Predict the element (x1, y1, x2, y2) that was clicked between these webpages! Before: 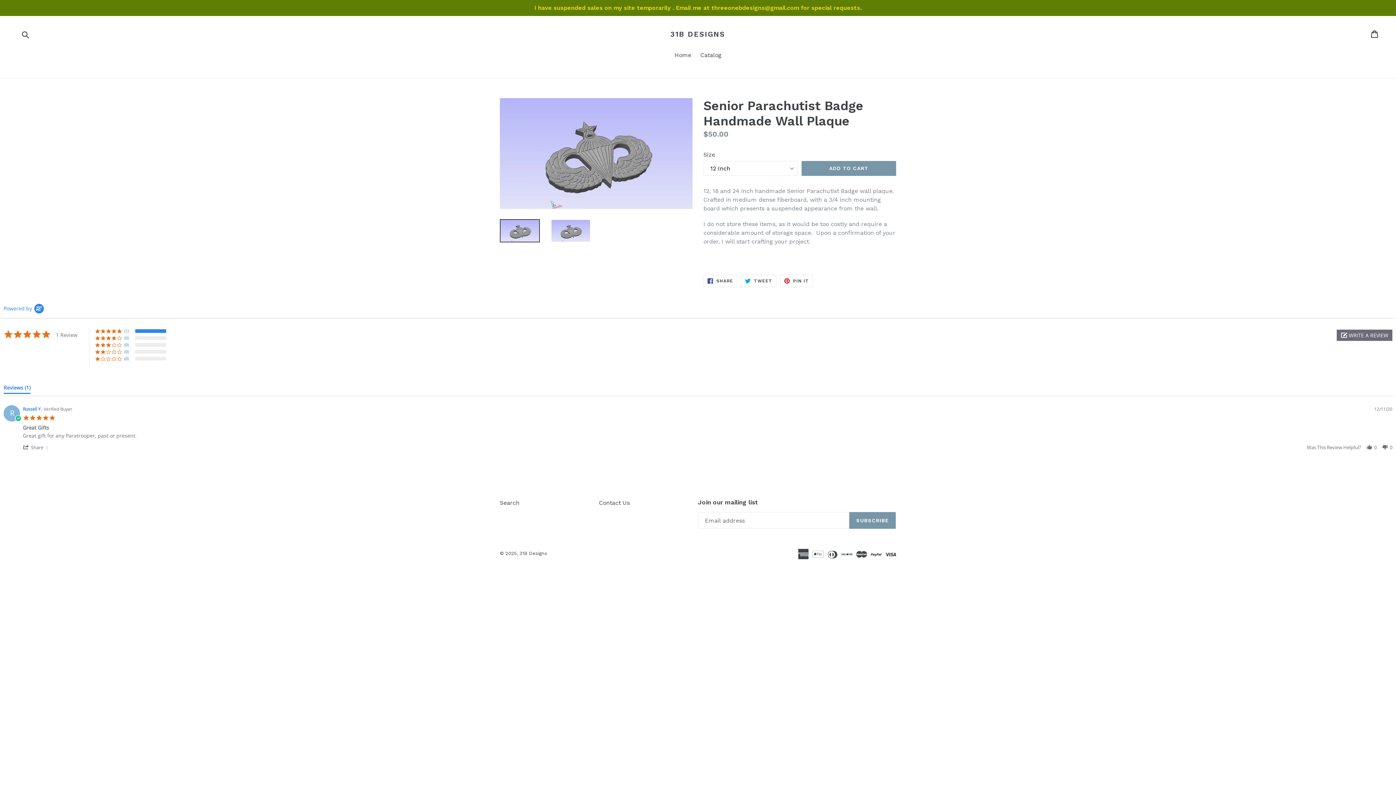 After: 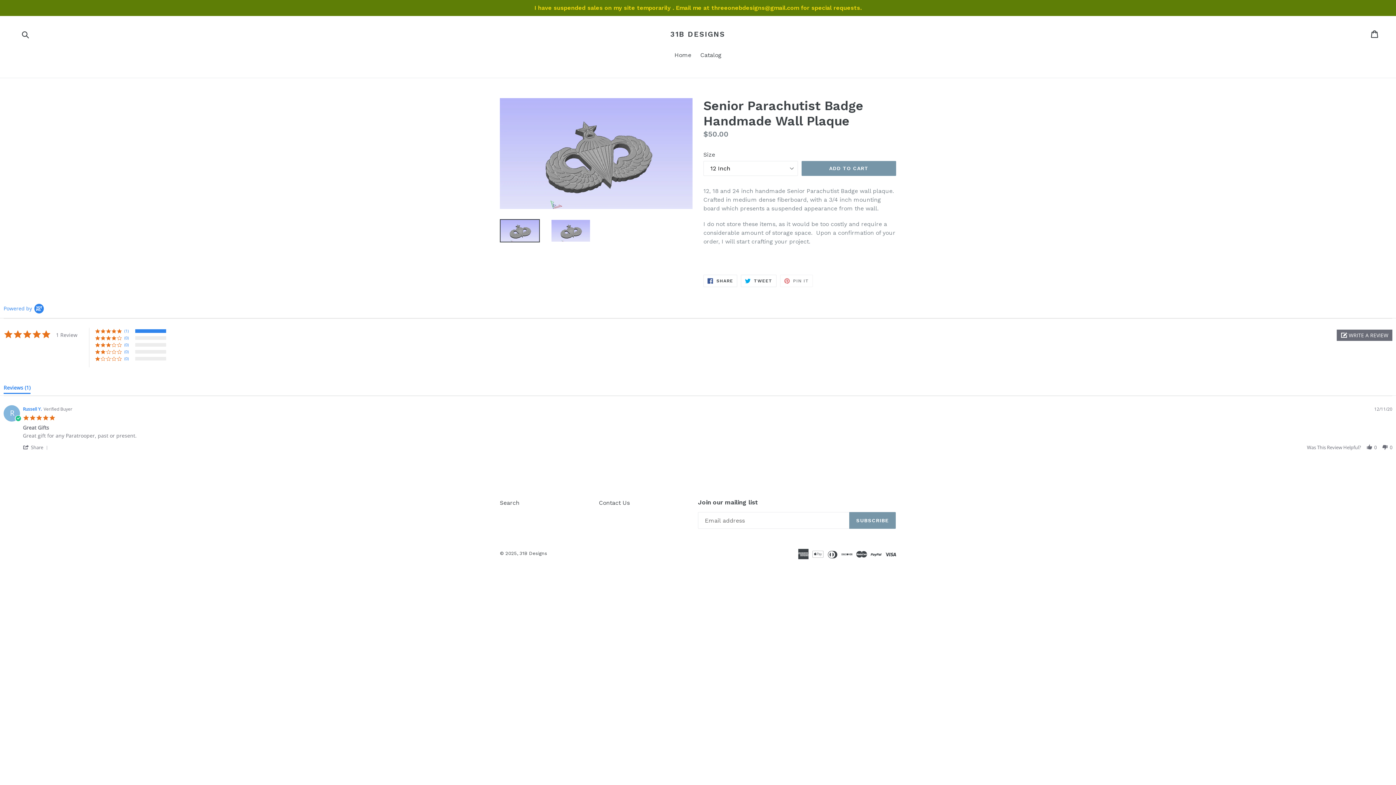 Action: label:  PIN IT
PIN ON PINTEREST bbox: (780, 274, 813, 287)